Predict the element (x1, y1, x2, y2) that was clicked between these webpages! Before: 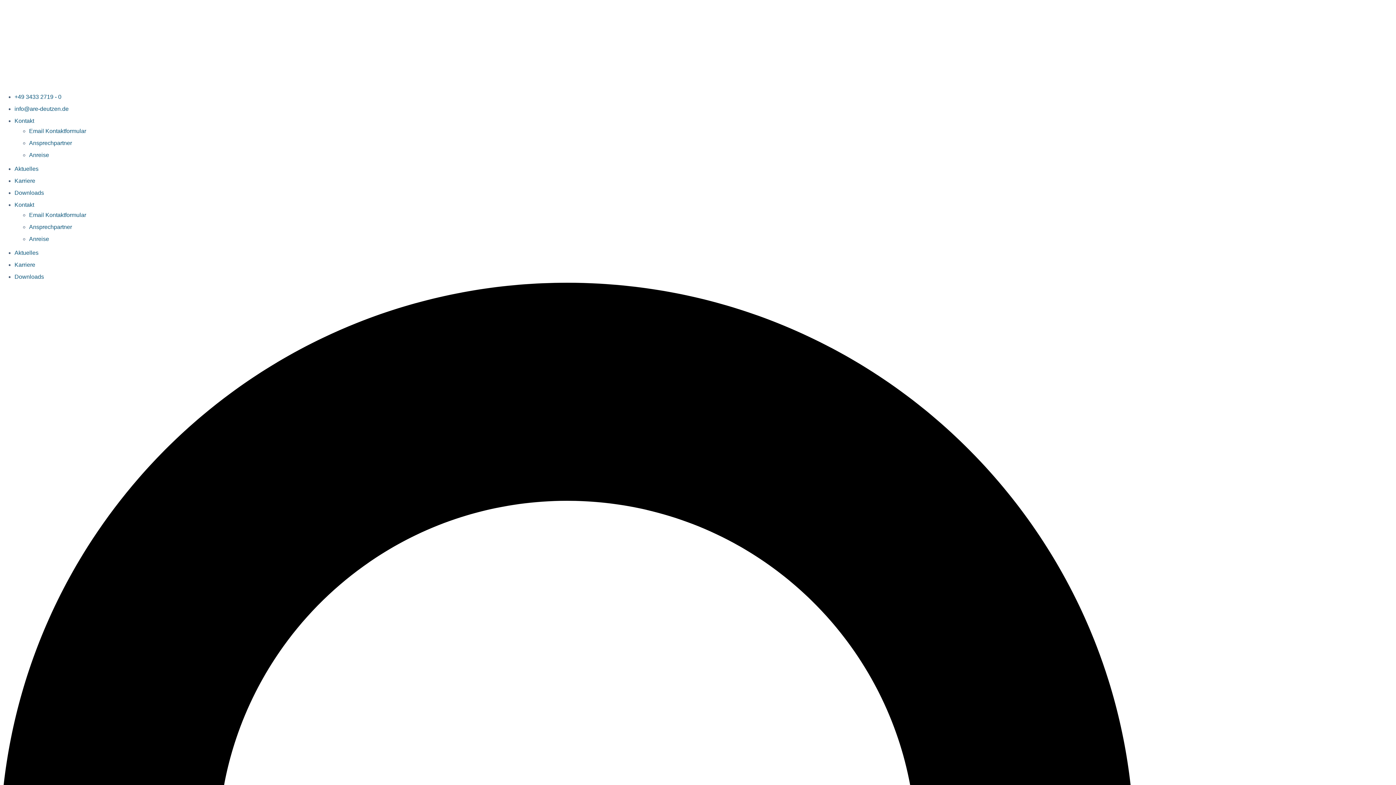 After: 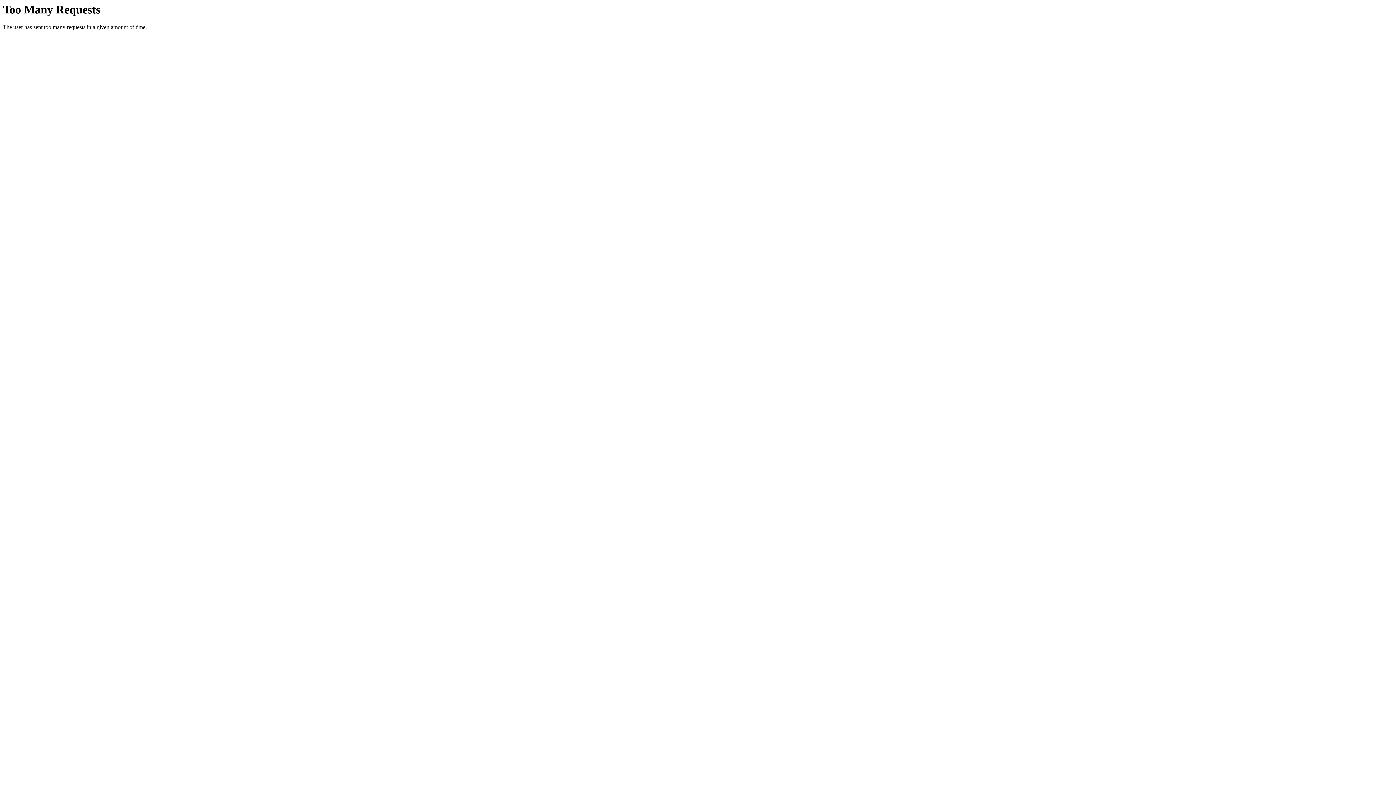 Action: label: Downloads bbox: (14, 189, 44, 196)